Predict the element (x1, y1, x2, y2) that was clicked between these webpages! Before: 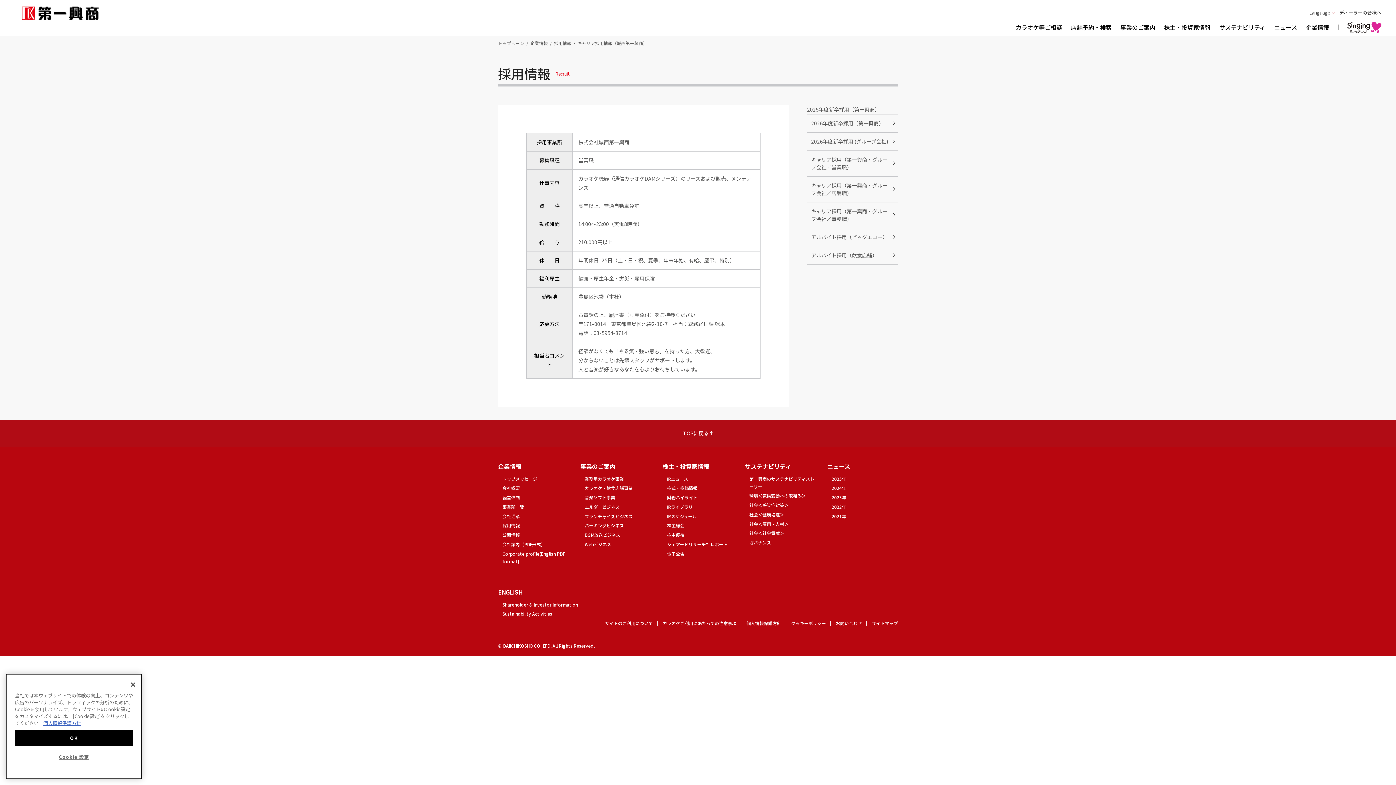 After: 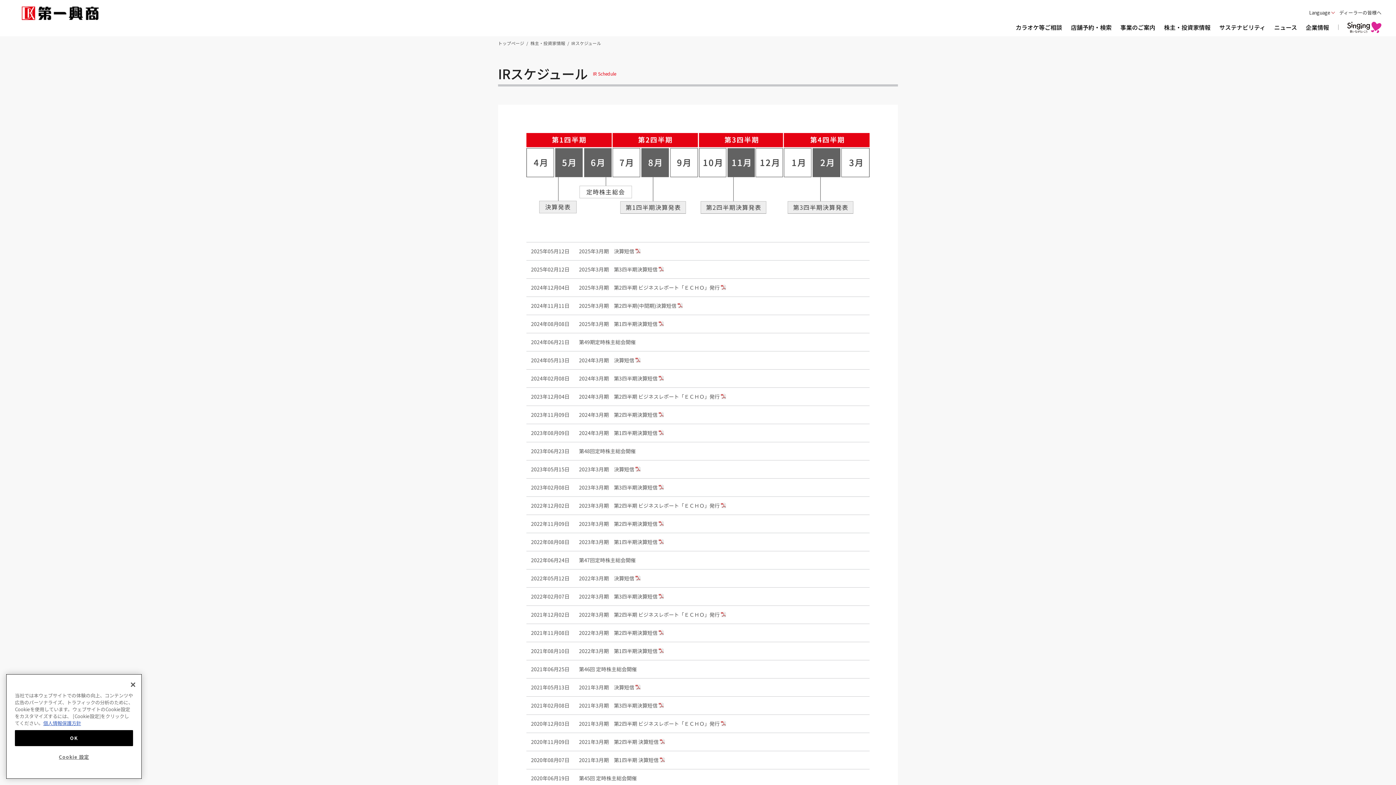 Action: label: IRスケジュール bbox: (667, 511, 697, 521)